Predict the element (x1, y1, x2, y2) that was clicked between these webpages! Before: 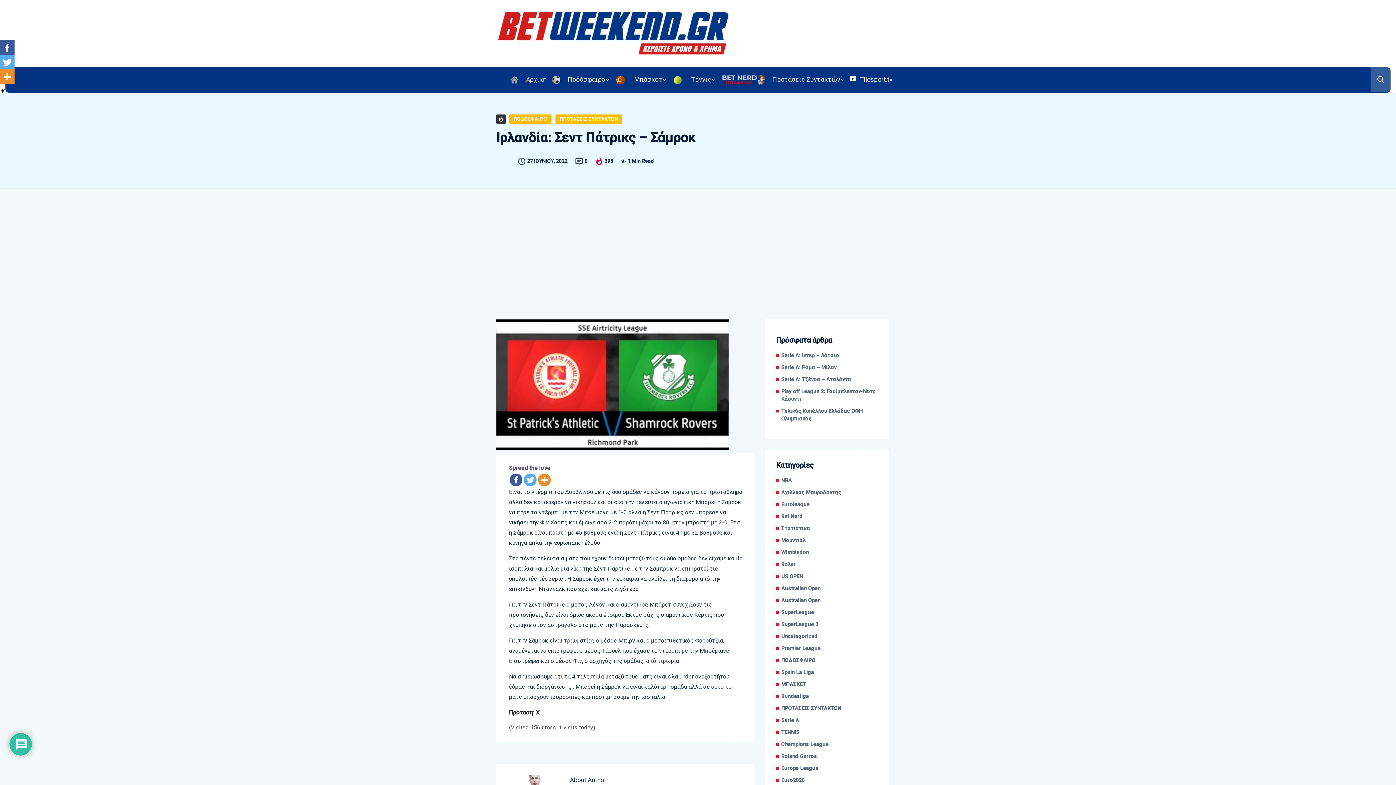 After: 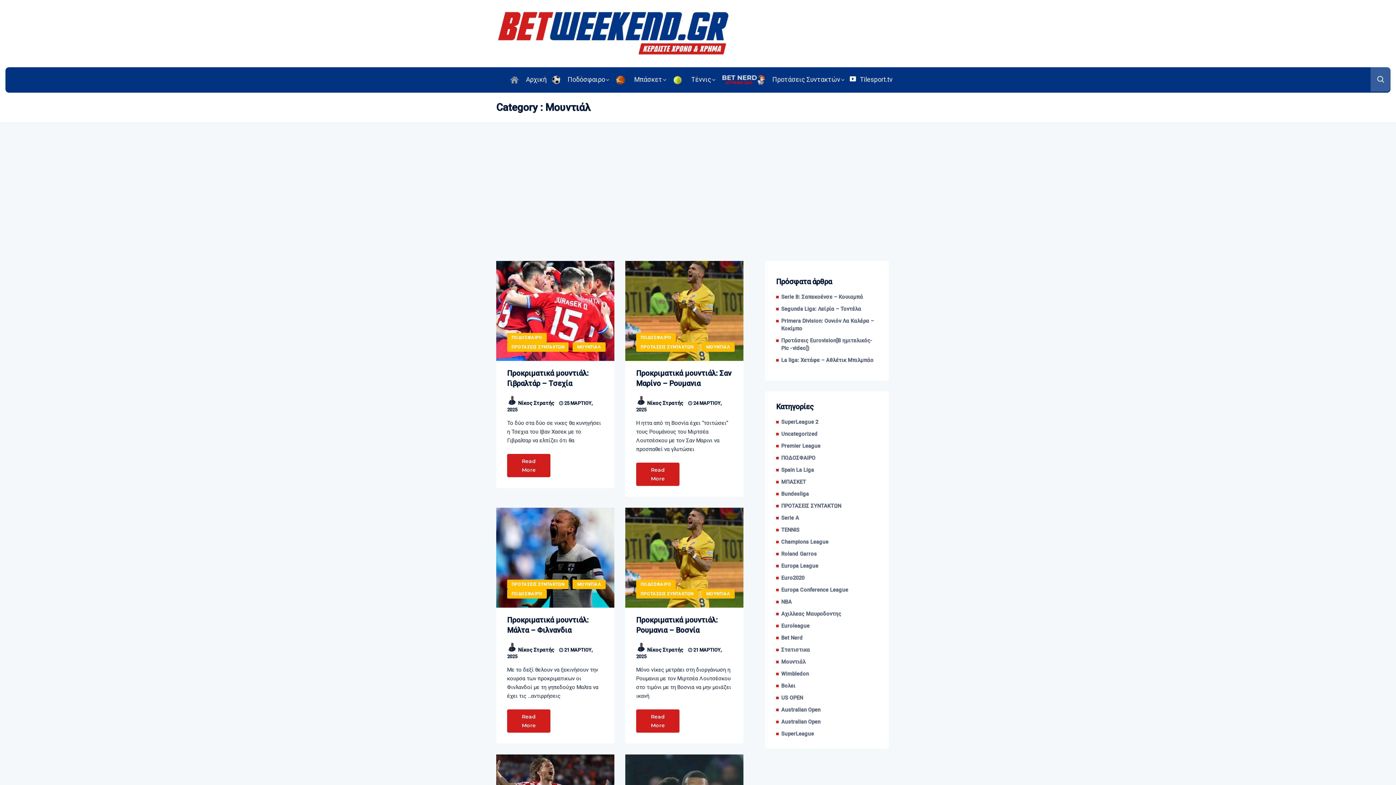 Action: bbox: (781, 537, 805, 544) label: Μουντιάλ